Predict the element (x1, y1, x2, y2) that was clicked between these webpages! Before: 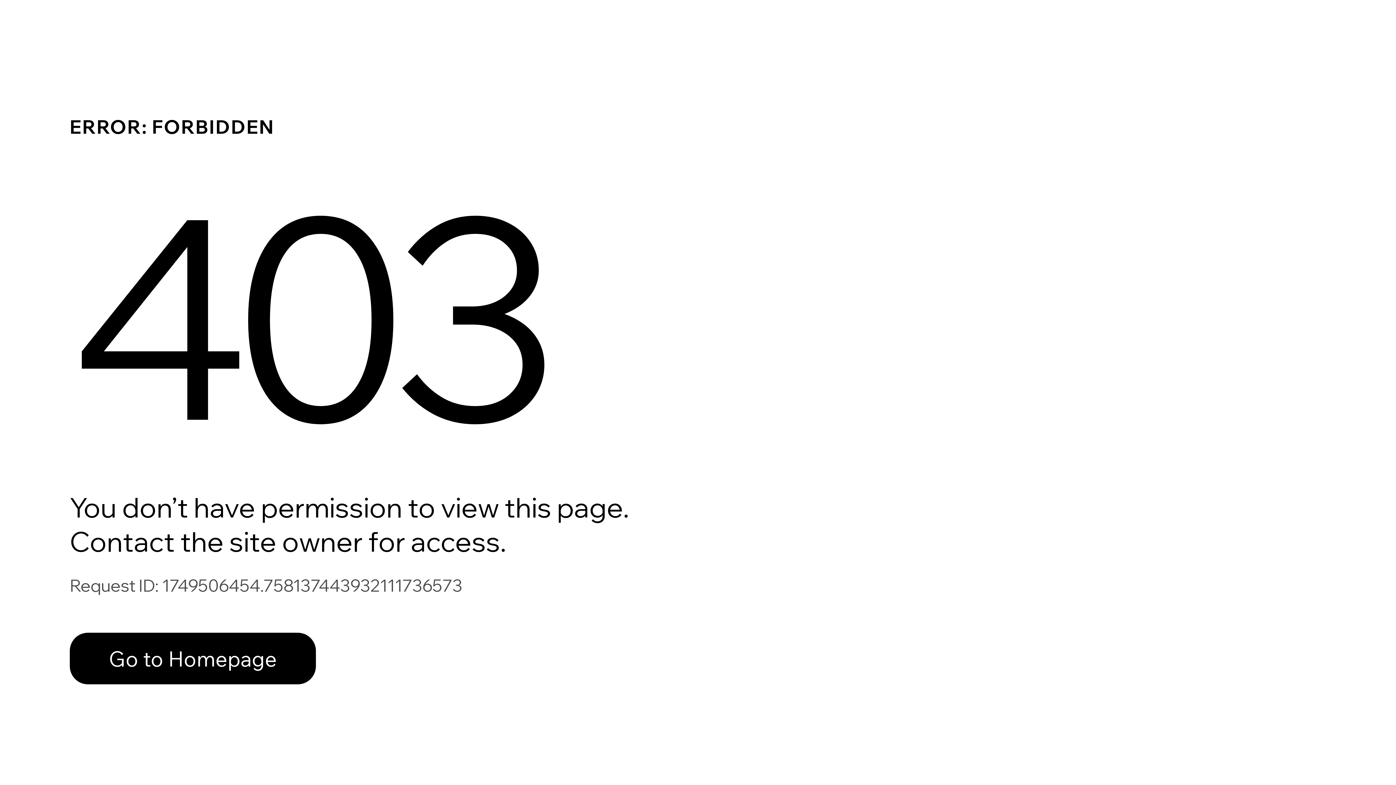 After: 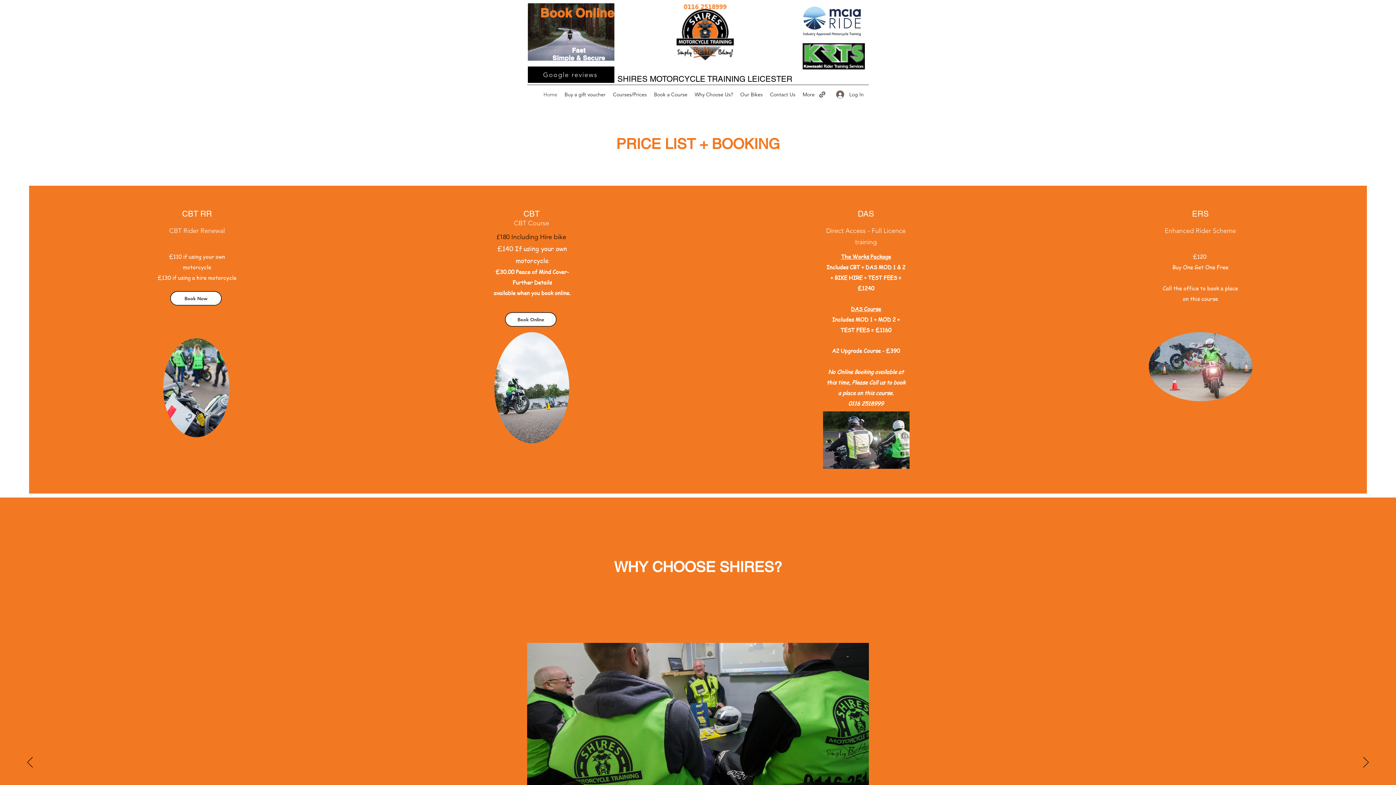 Action: label: Go to Homepage bbox: (69, 633, 316, 684)